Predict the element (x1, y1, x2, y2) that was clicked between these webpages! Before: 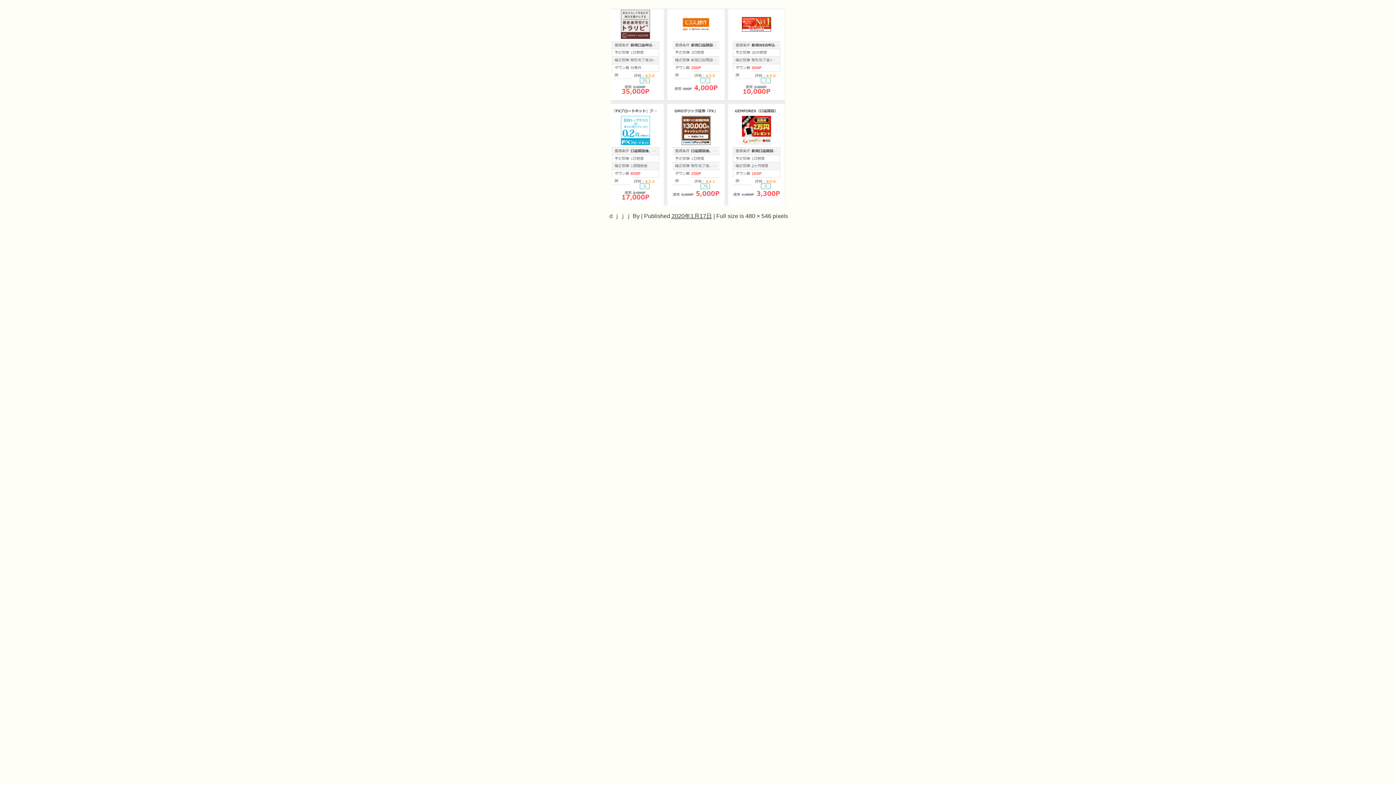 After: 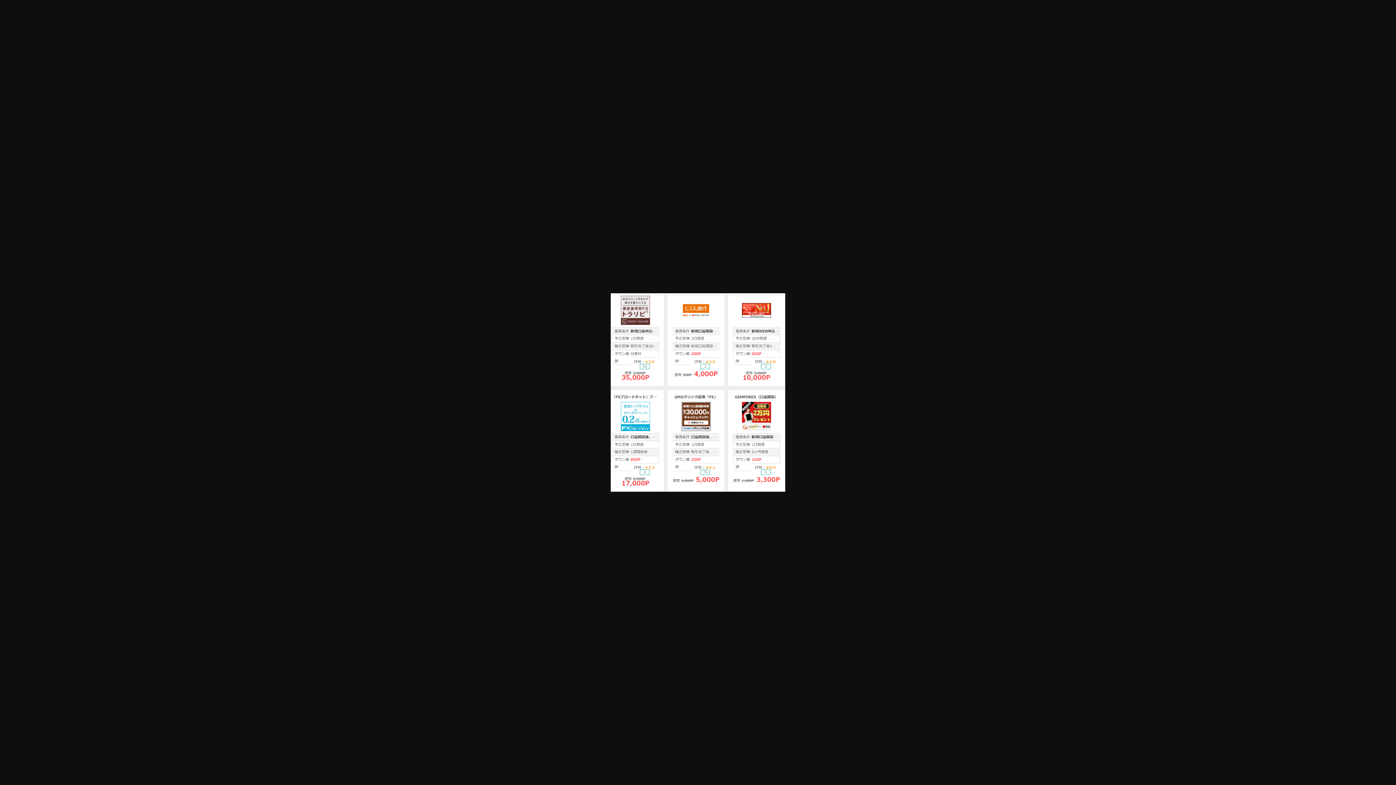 Action: bbox: (745, 213, 771, 218) label: 480 × 546